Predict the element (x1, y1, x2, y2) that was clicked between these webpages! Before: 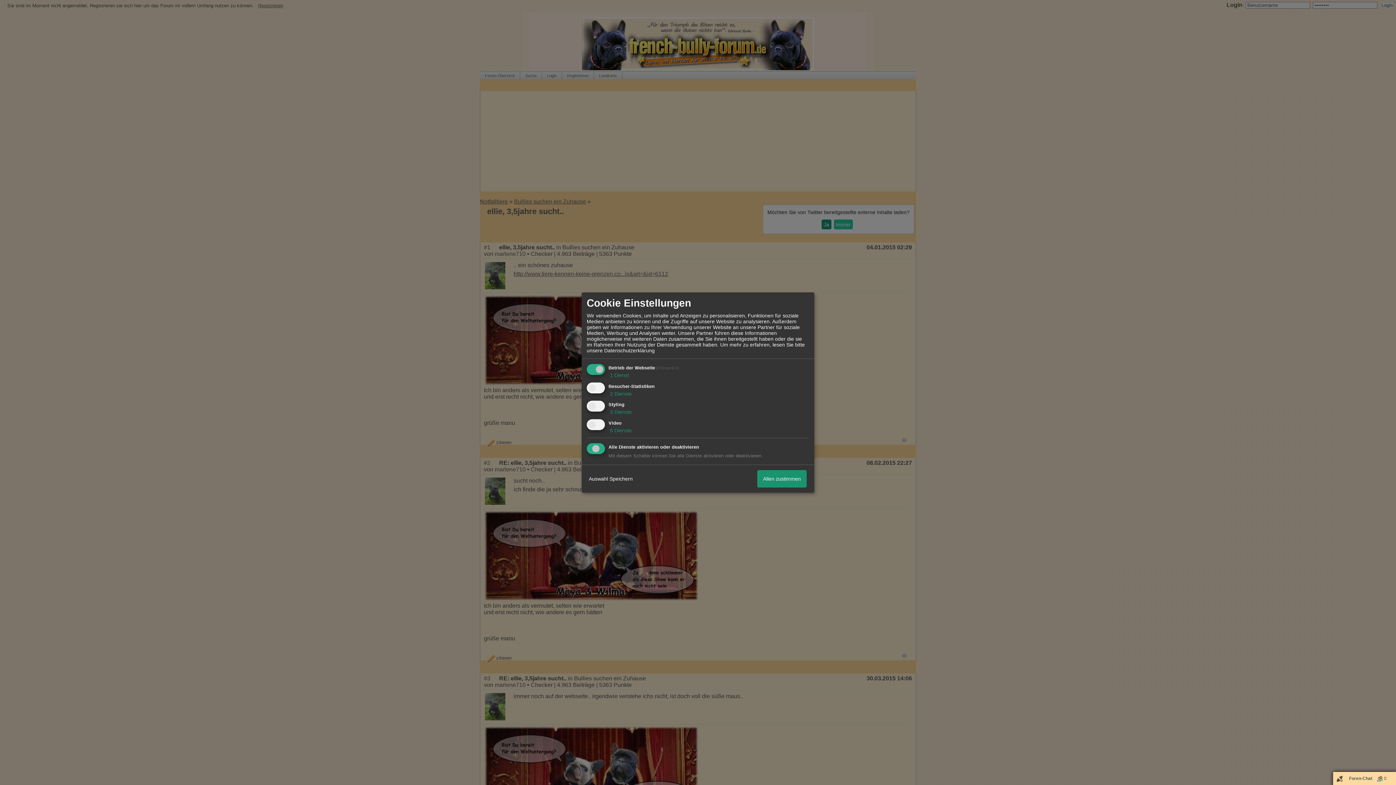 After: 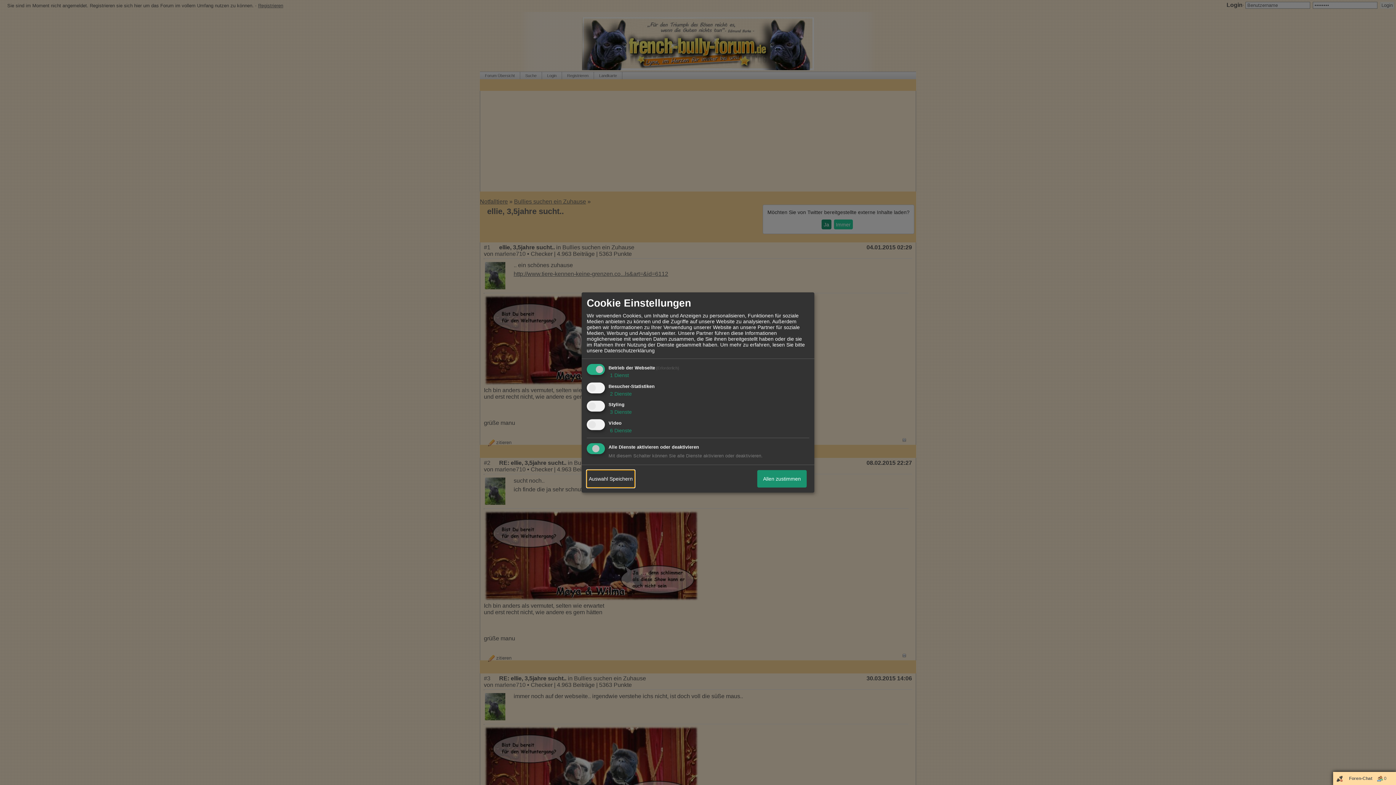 Action: bbox: (586, 470, 634, 487) label: Auswahl Speichern